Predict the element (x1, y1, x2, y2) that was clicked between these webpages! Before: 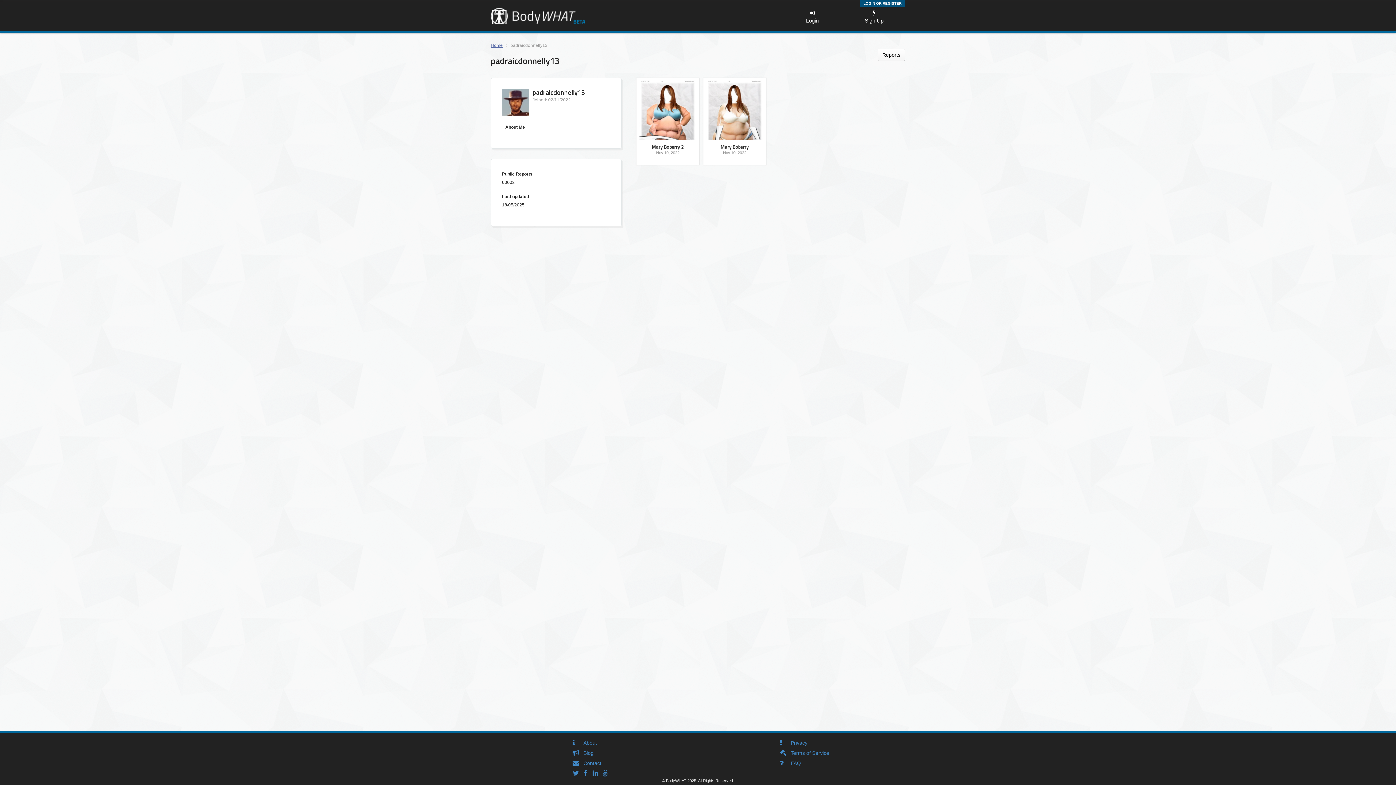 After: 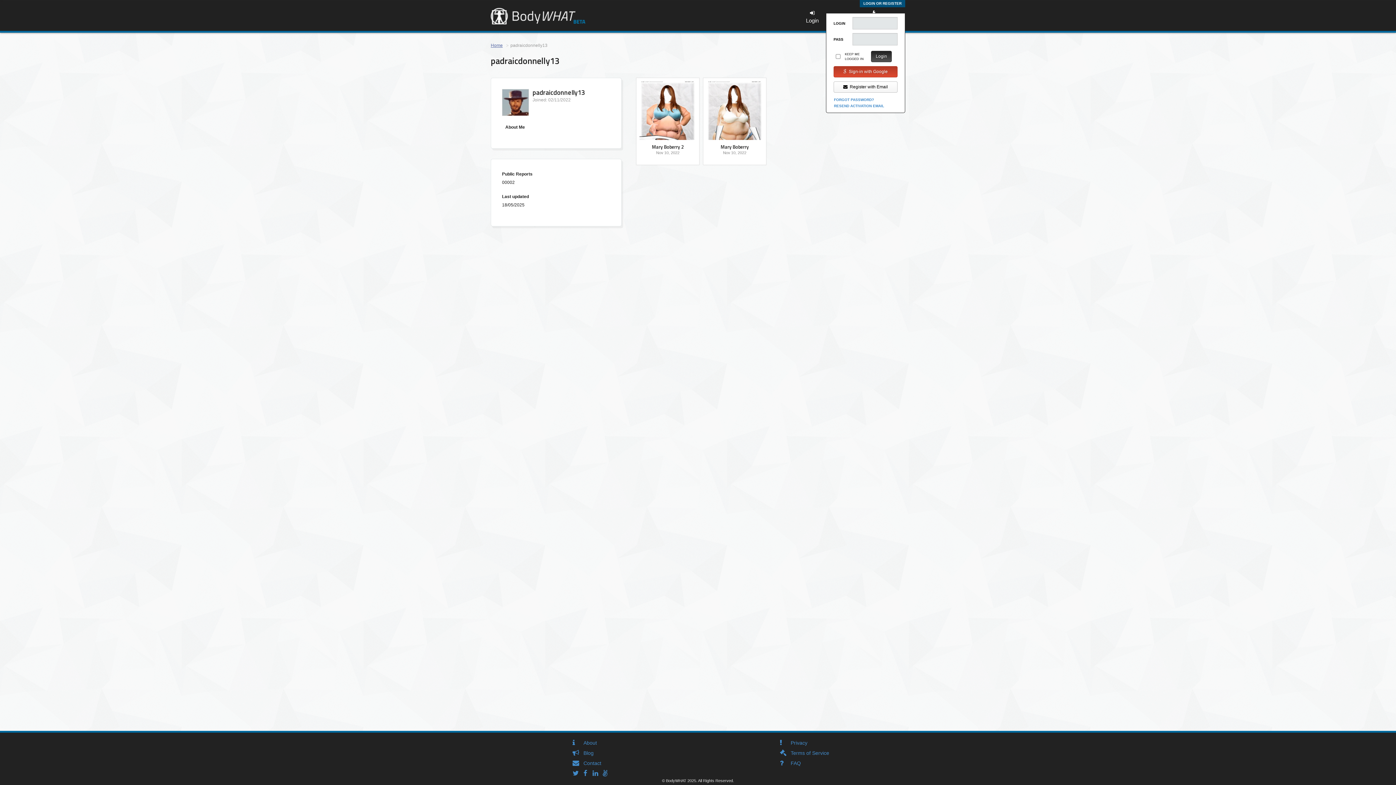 Action: bbox: (863, 1, 901, 5) label: LOGIN OR REGISTER